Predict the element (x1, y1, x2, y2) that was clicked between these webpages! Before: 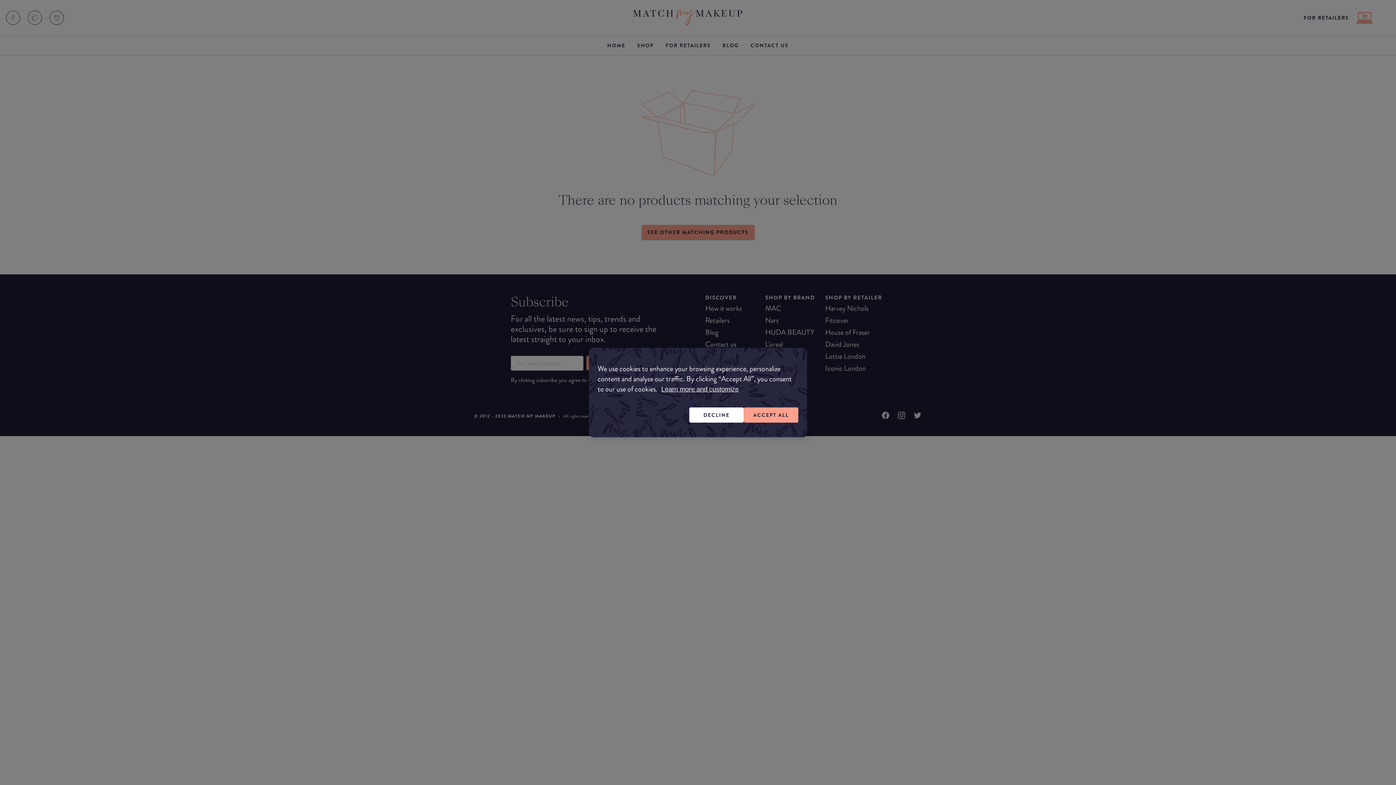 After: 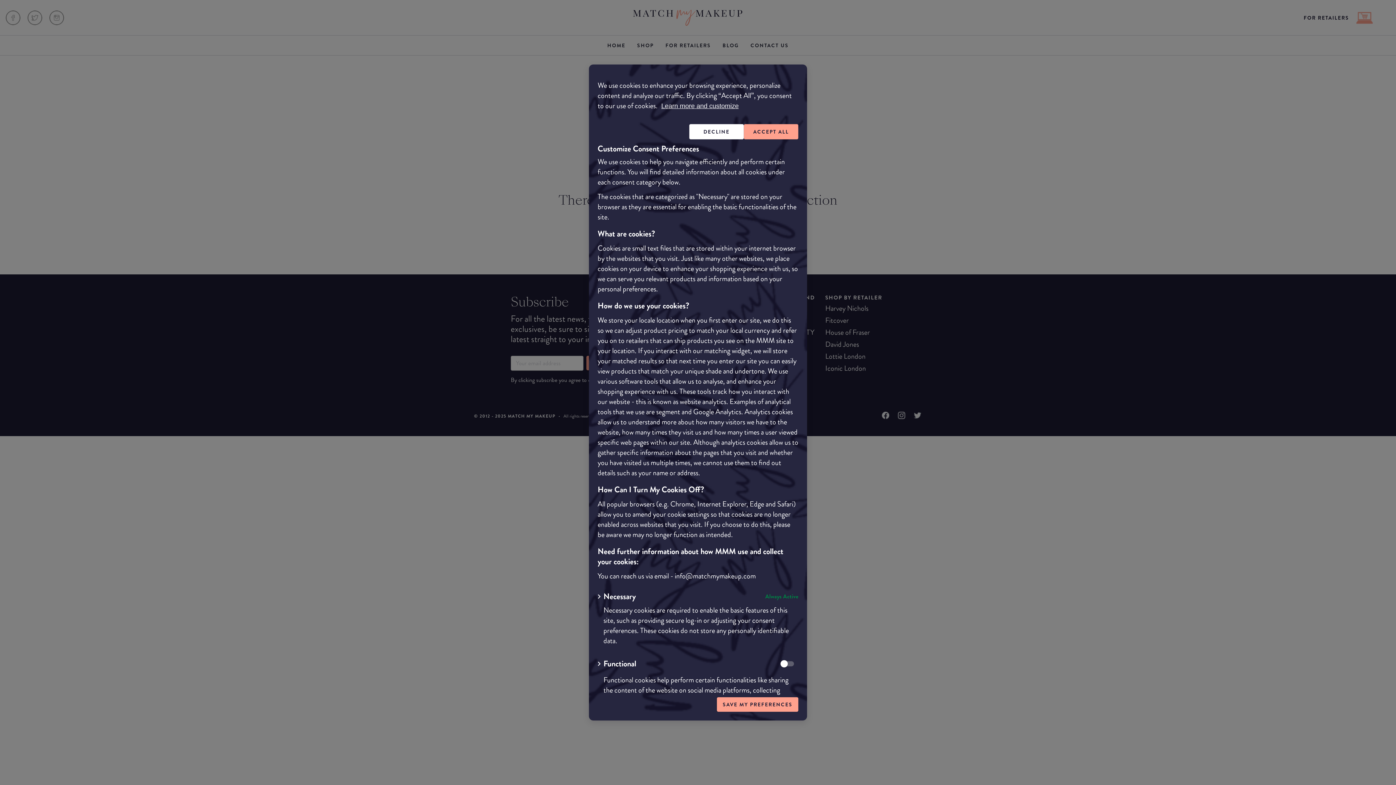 Action: bbox: (659, 385, 741, 393) label: Learn more and customize